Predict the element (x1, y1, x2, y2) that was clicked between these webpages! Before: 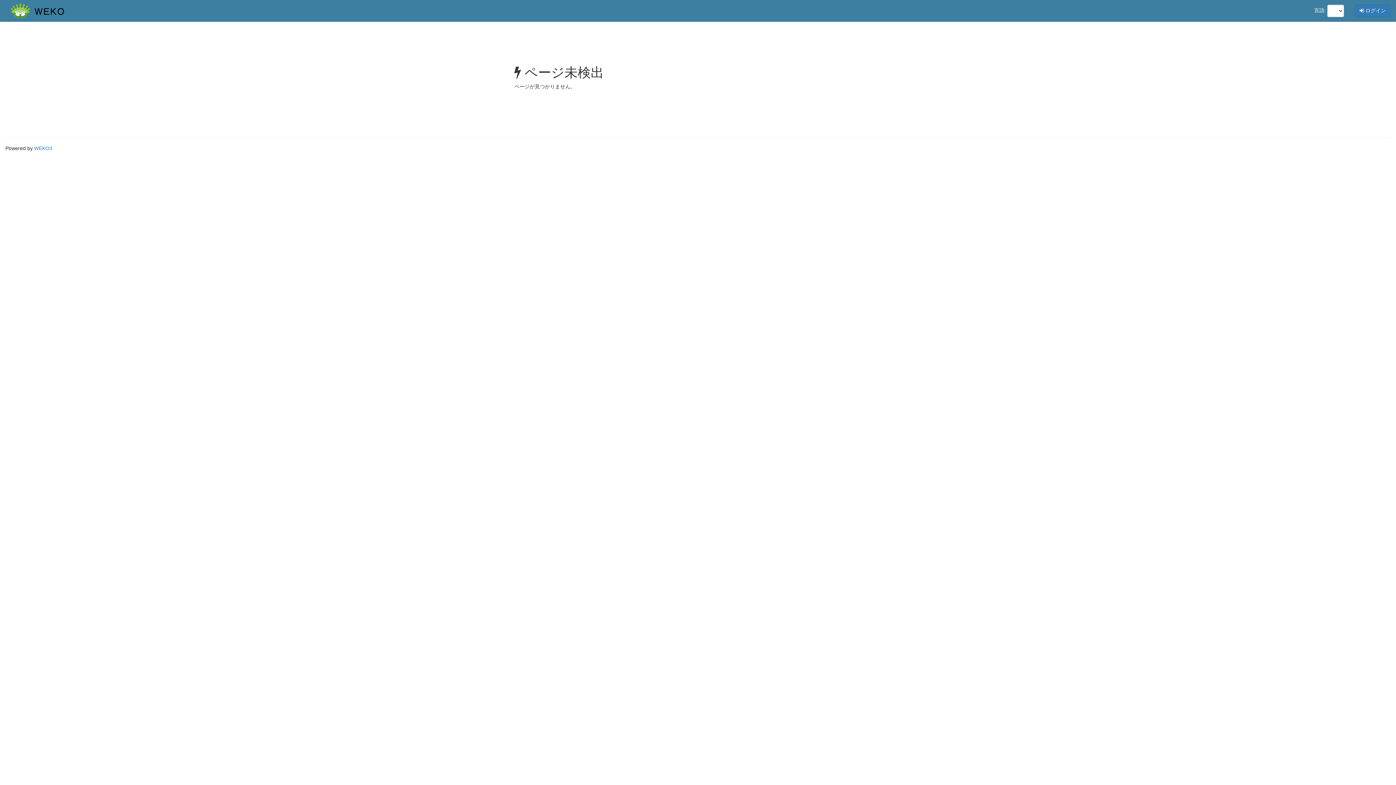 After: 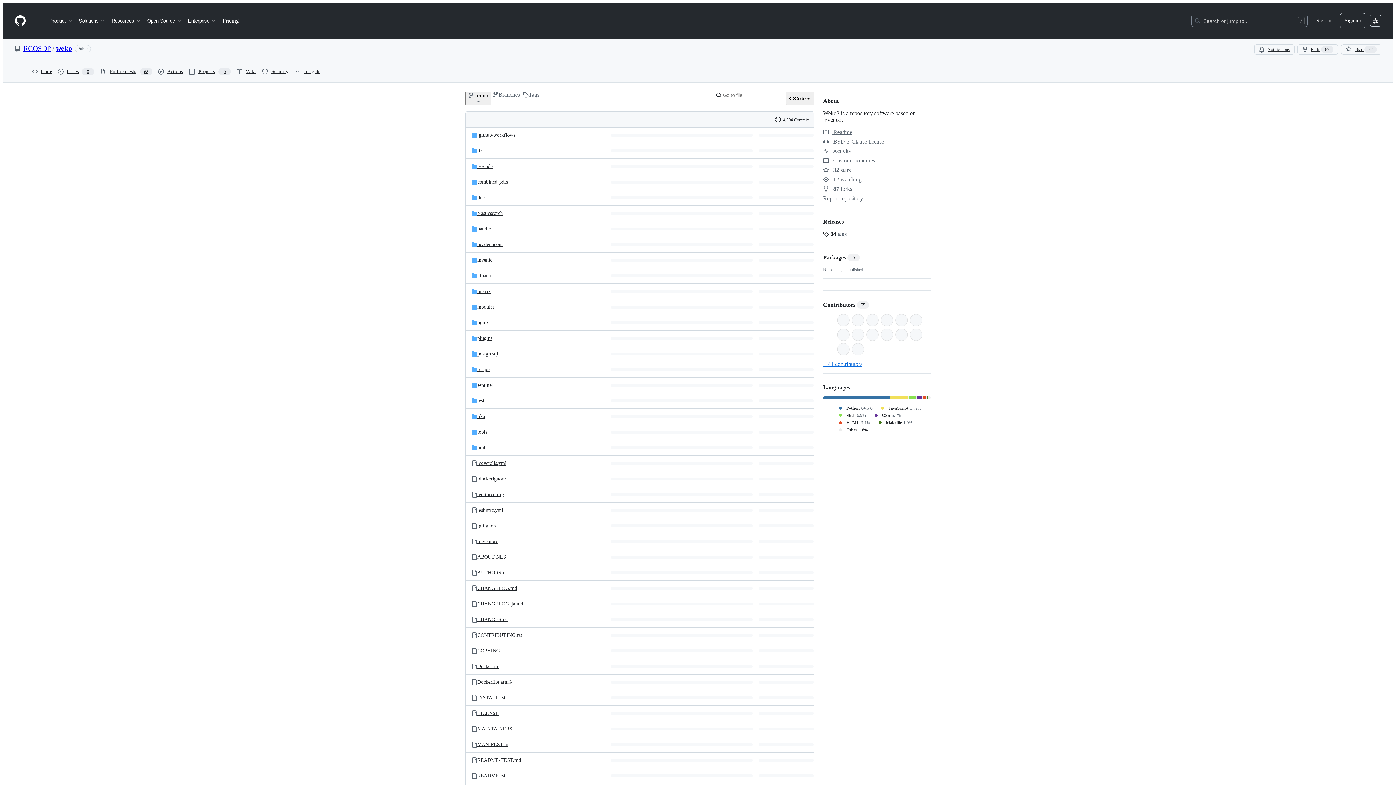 Action: label: WEKO3 bbox: (34, 145, 52, 151)